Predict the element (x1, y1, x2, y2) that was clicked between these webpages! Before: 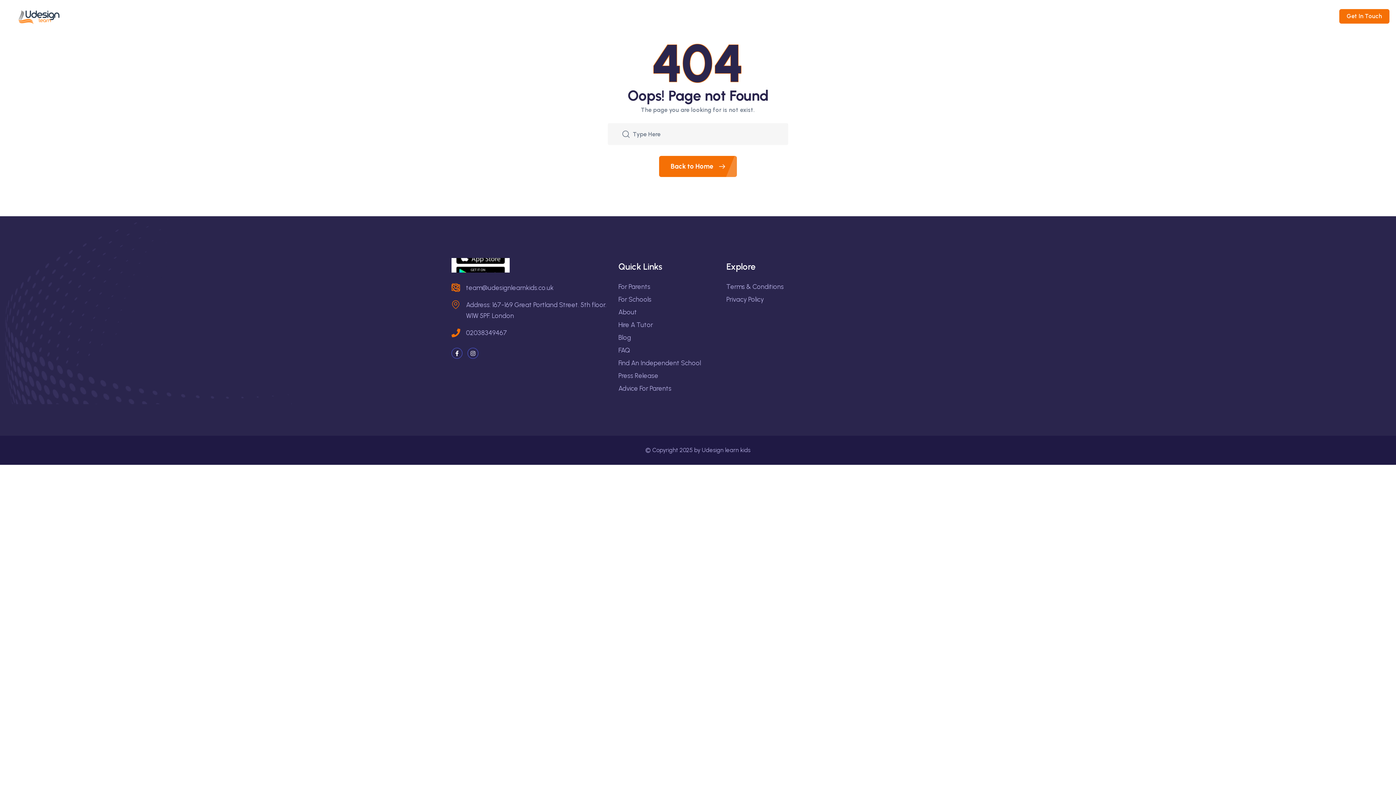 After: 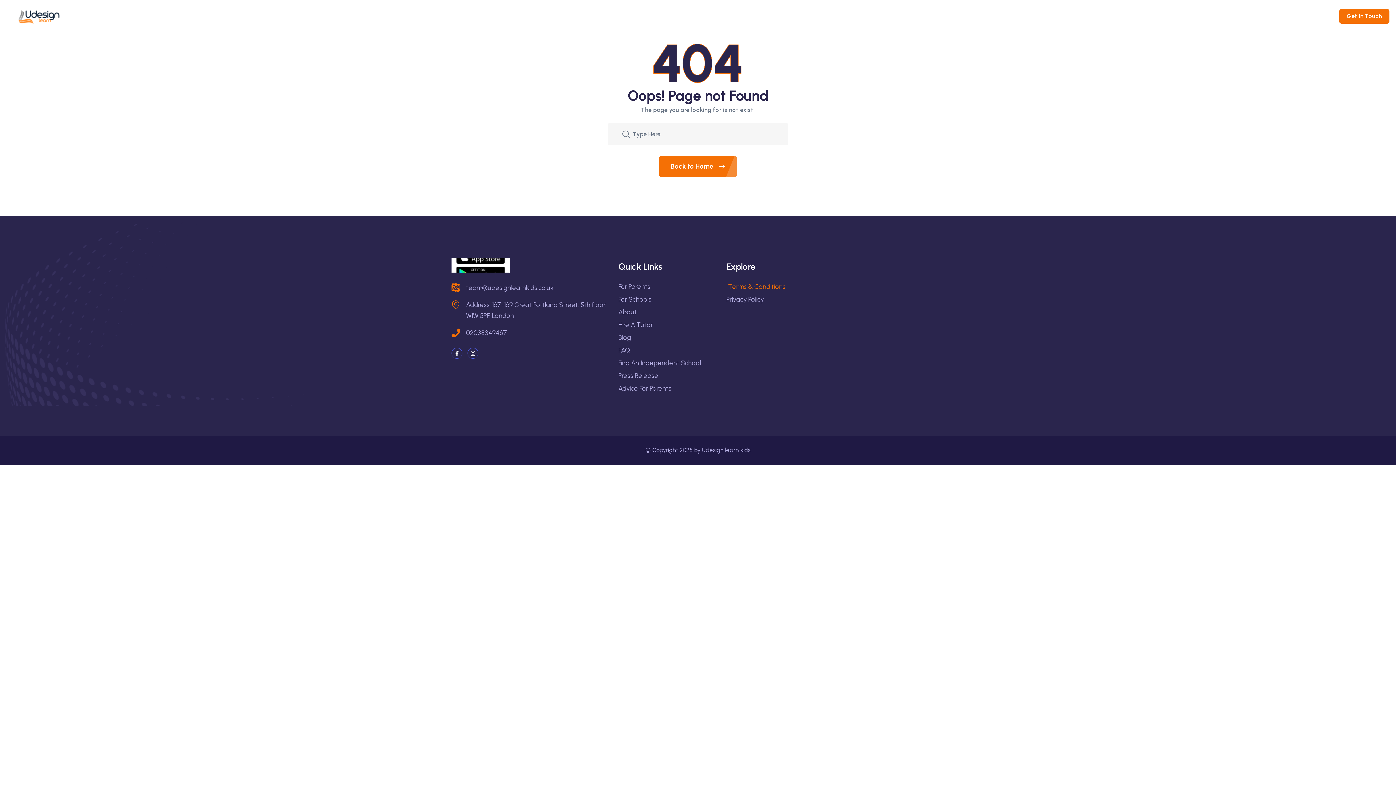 Action: bbox: (726, 281, 784, 292) label: Terms & Conditions